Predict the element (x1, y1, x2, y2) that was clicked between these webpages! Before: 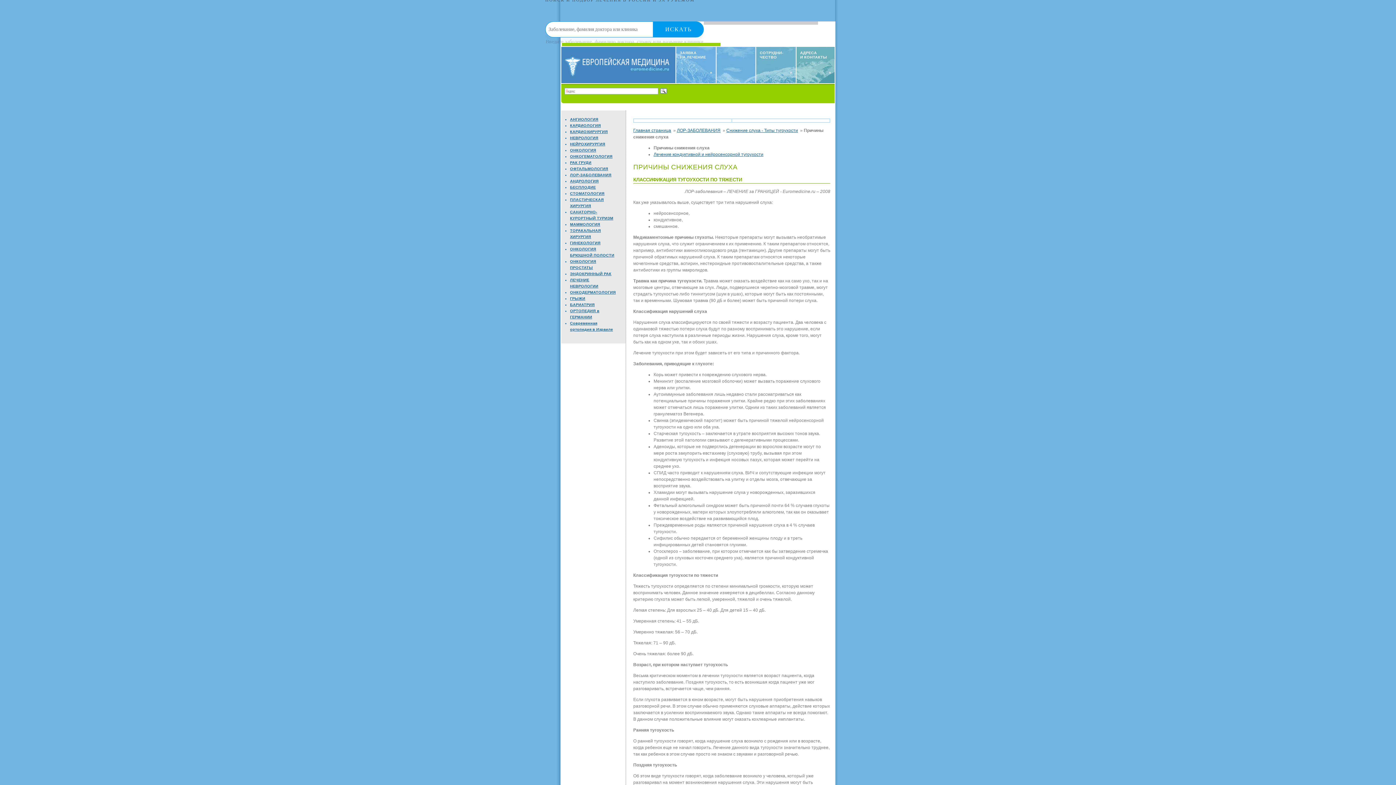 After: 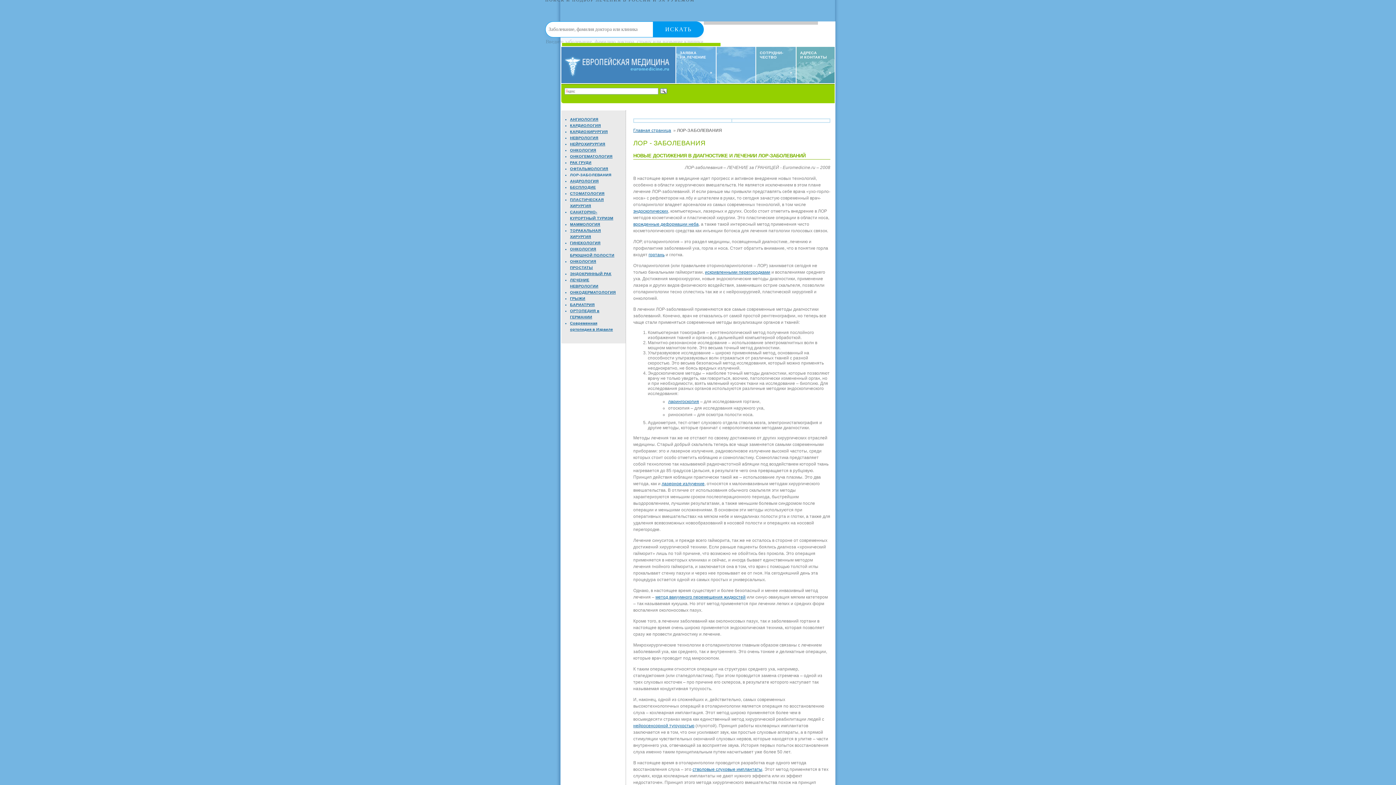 Action: bbox: (677, 128, 720, 133) label: ЛОР-ЗАБОЛЕВАНИЯ